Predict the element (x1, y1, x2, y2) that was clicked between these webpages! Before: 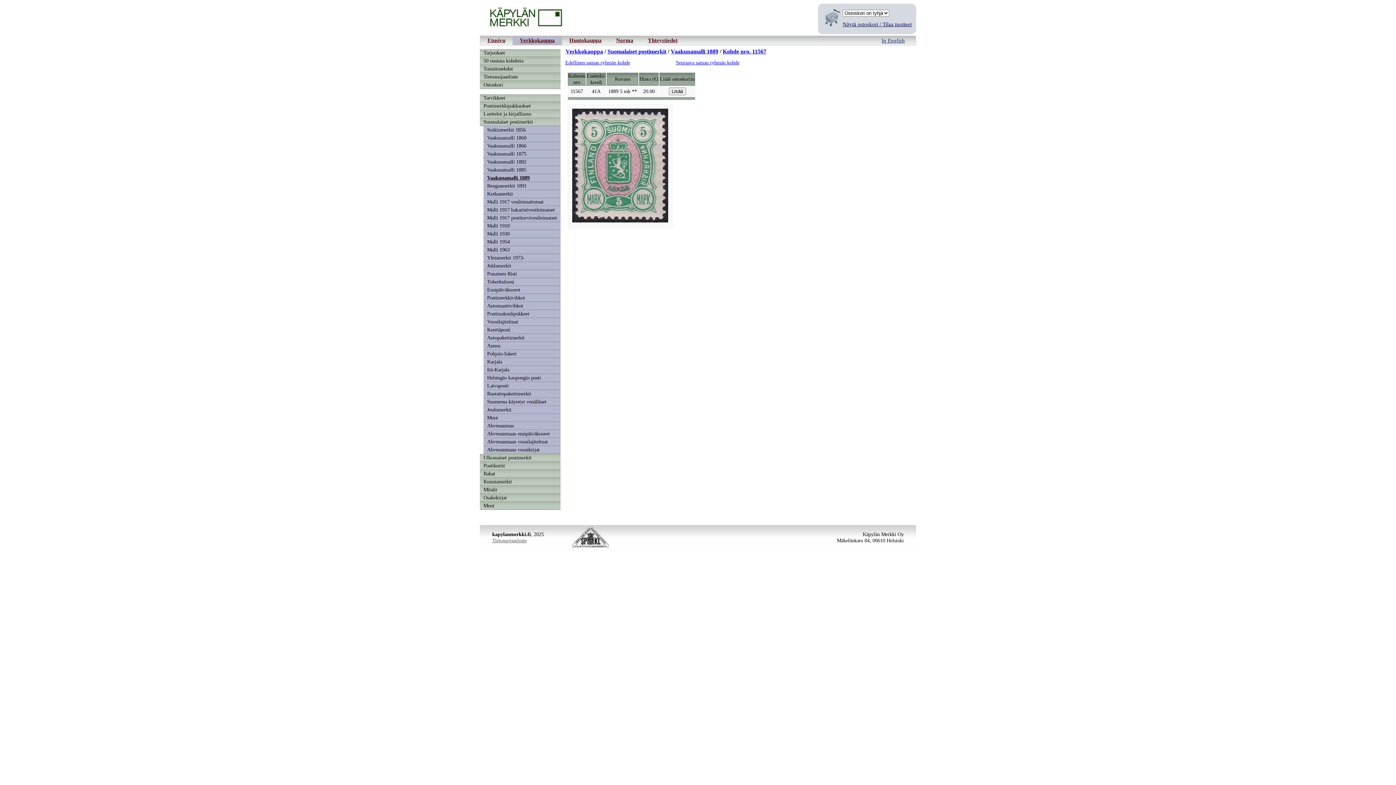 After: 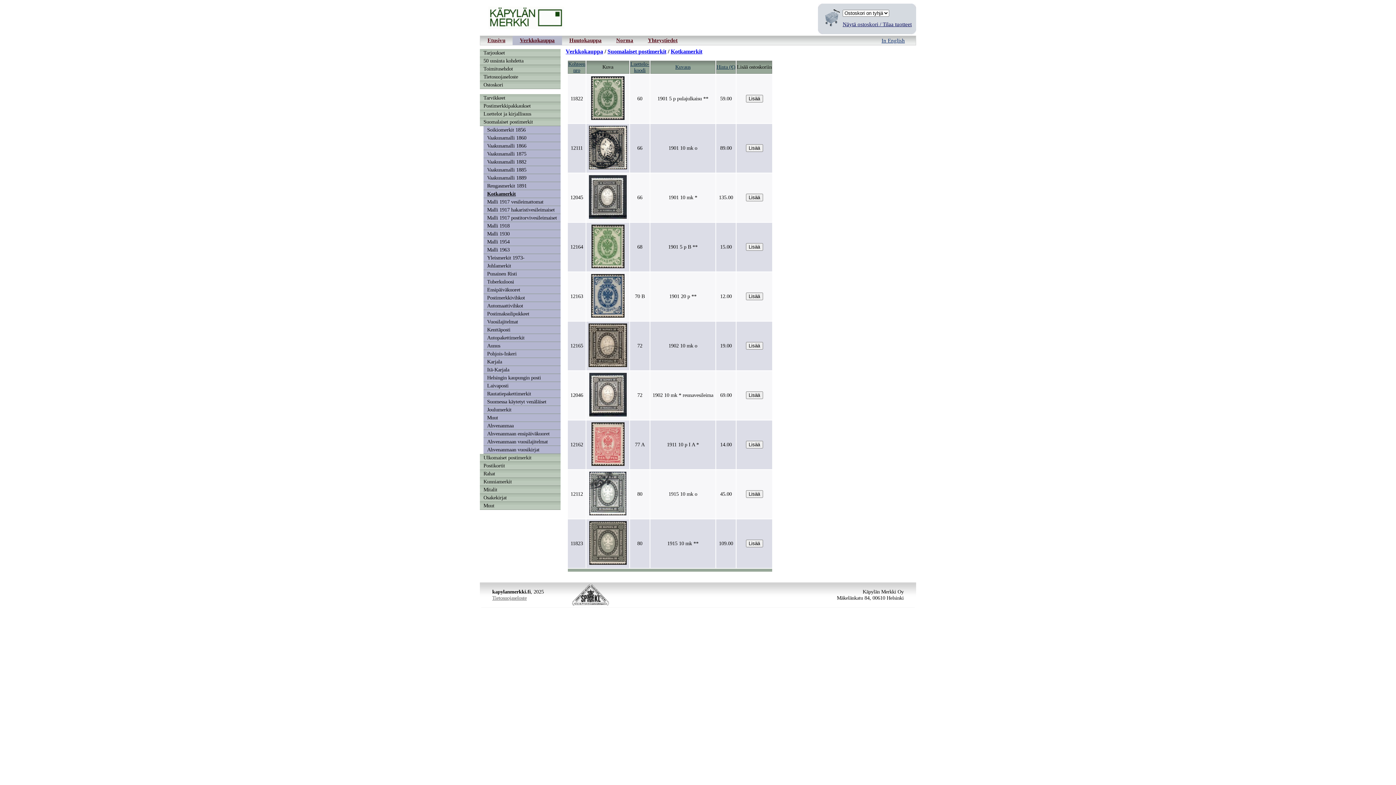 Action: bbox: (483, 190, 560, 198) label: Kotkamerkit